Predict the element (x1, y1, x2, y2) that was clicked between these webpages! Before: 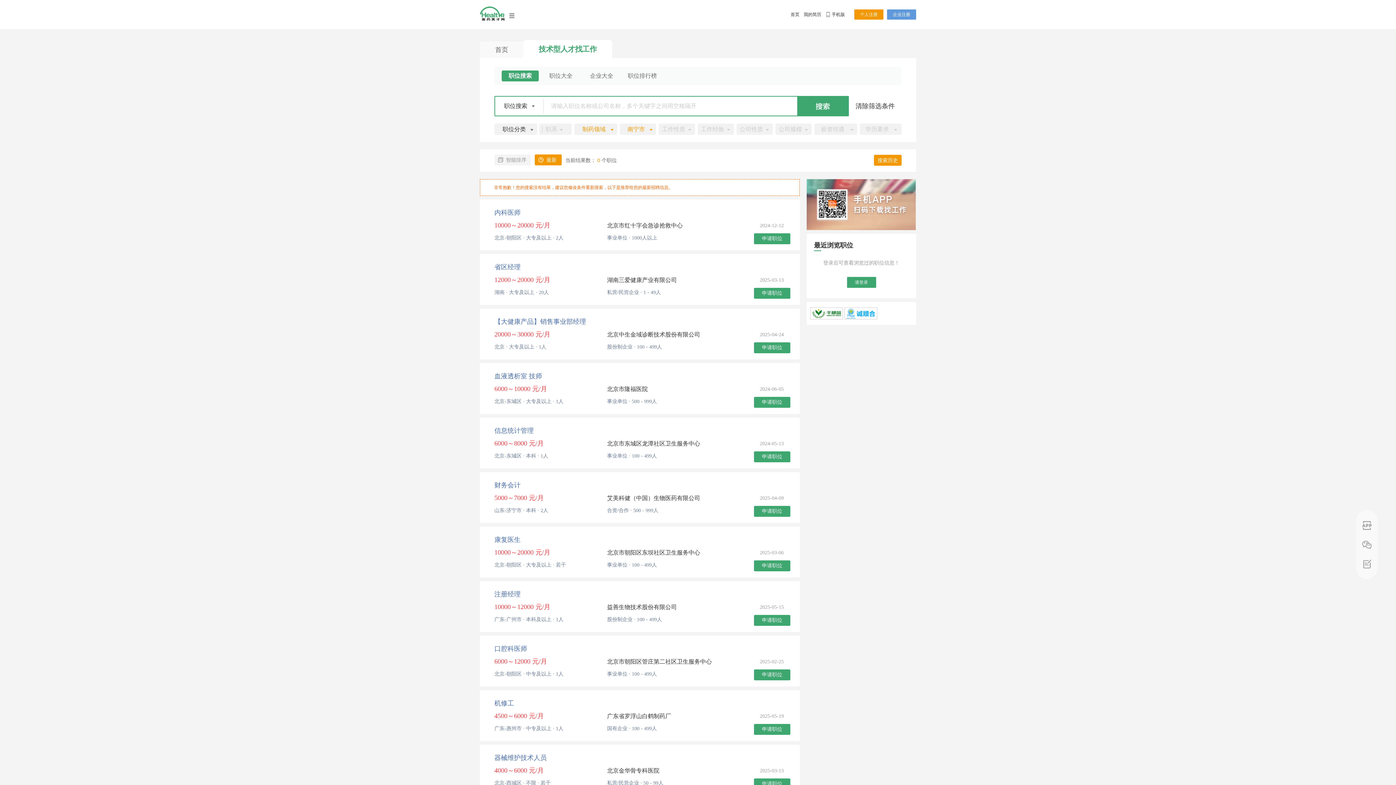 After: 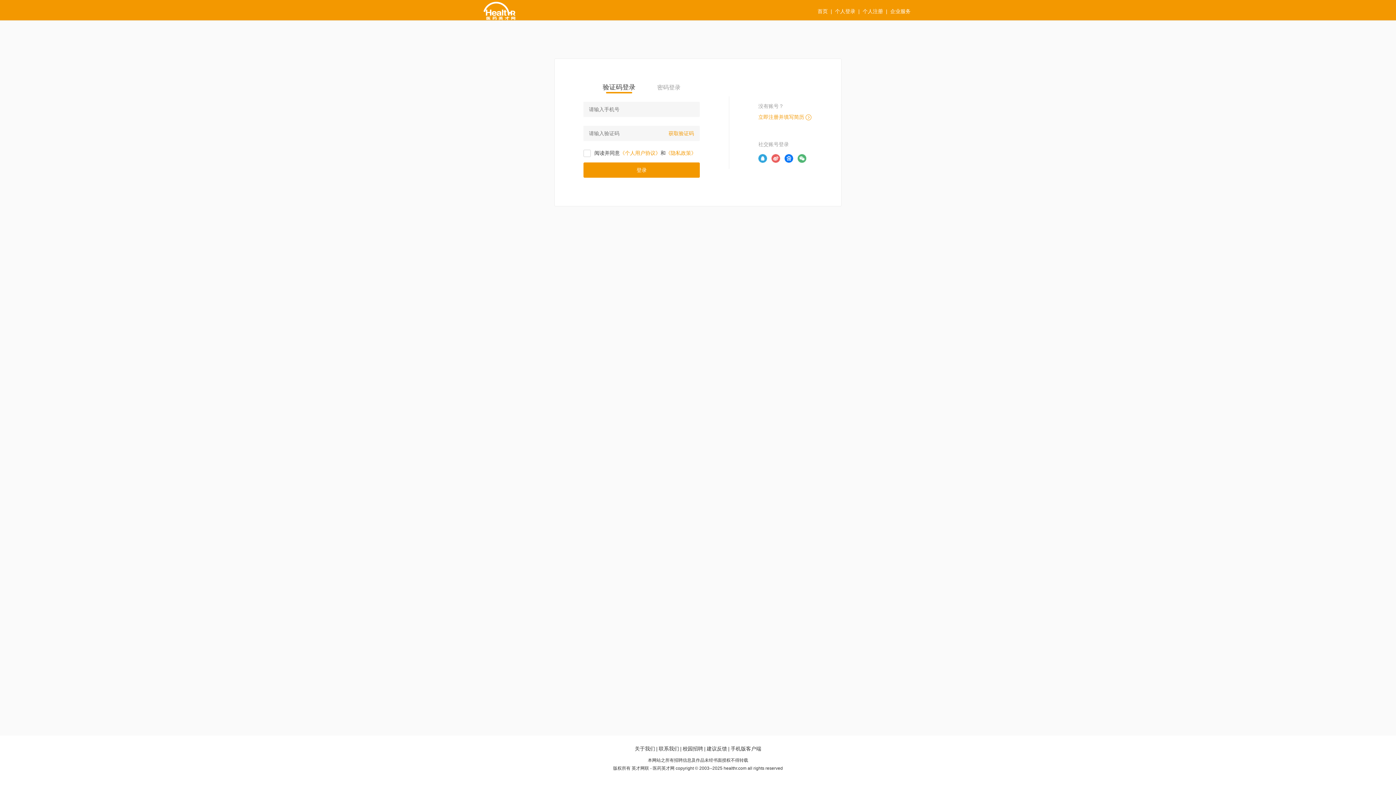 Action: bbox: (847, 277, 876, 288) label: 请登录